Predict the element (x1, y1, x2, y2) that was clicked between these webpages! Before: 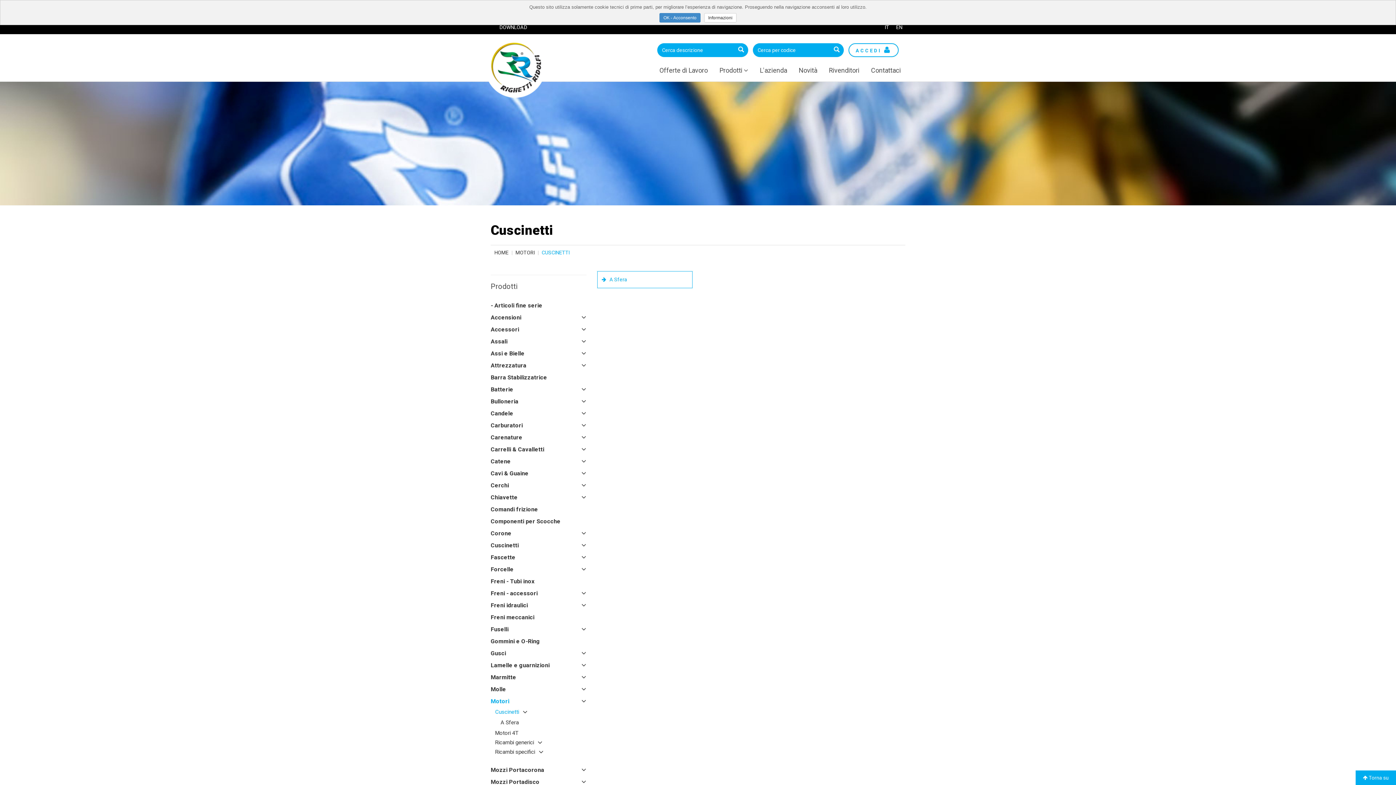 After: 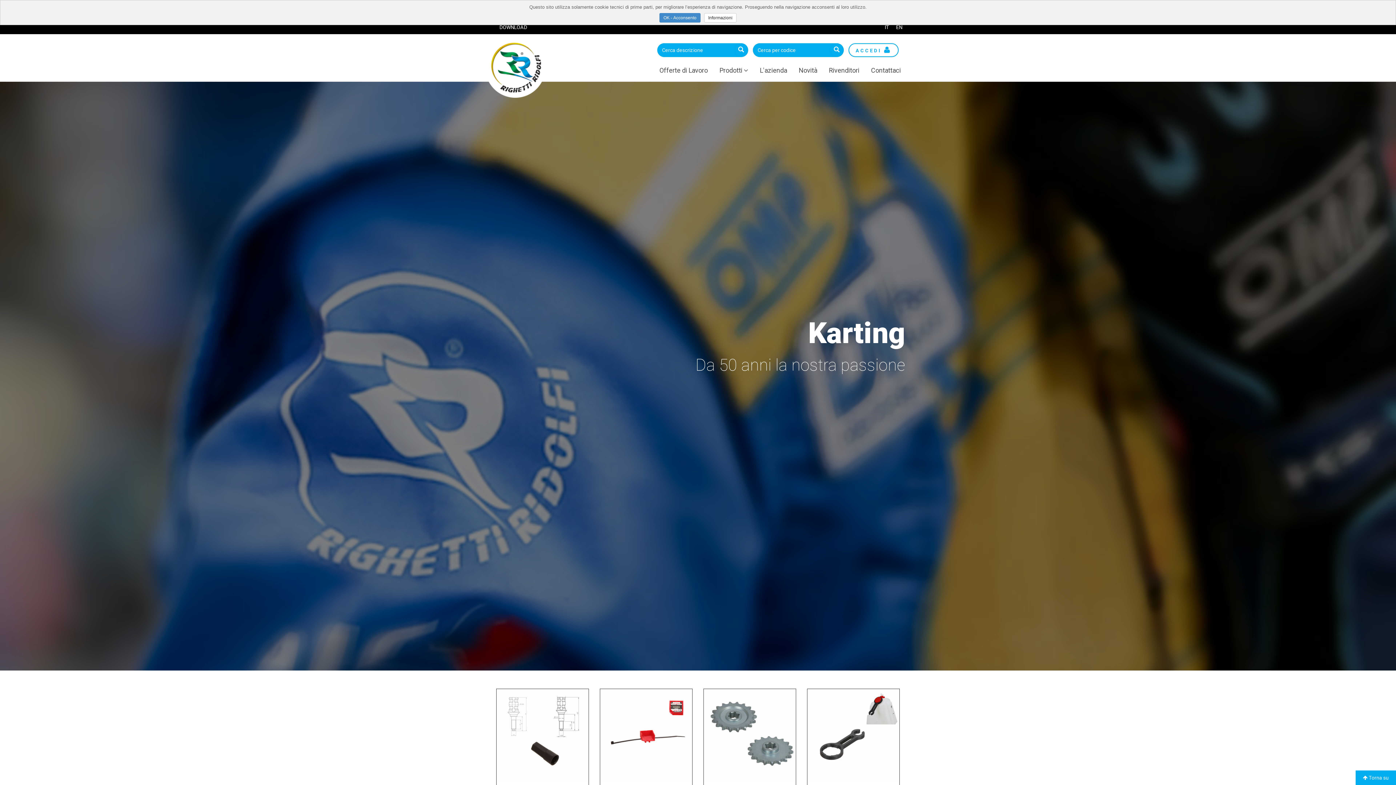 Action: bbox: (494, 249, 508, 255) label: HOME